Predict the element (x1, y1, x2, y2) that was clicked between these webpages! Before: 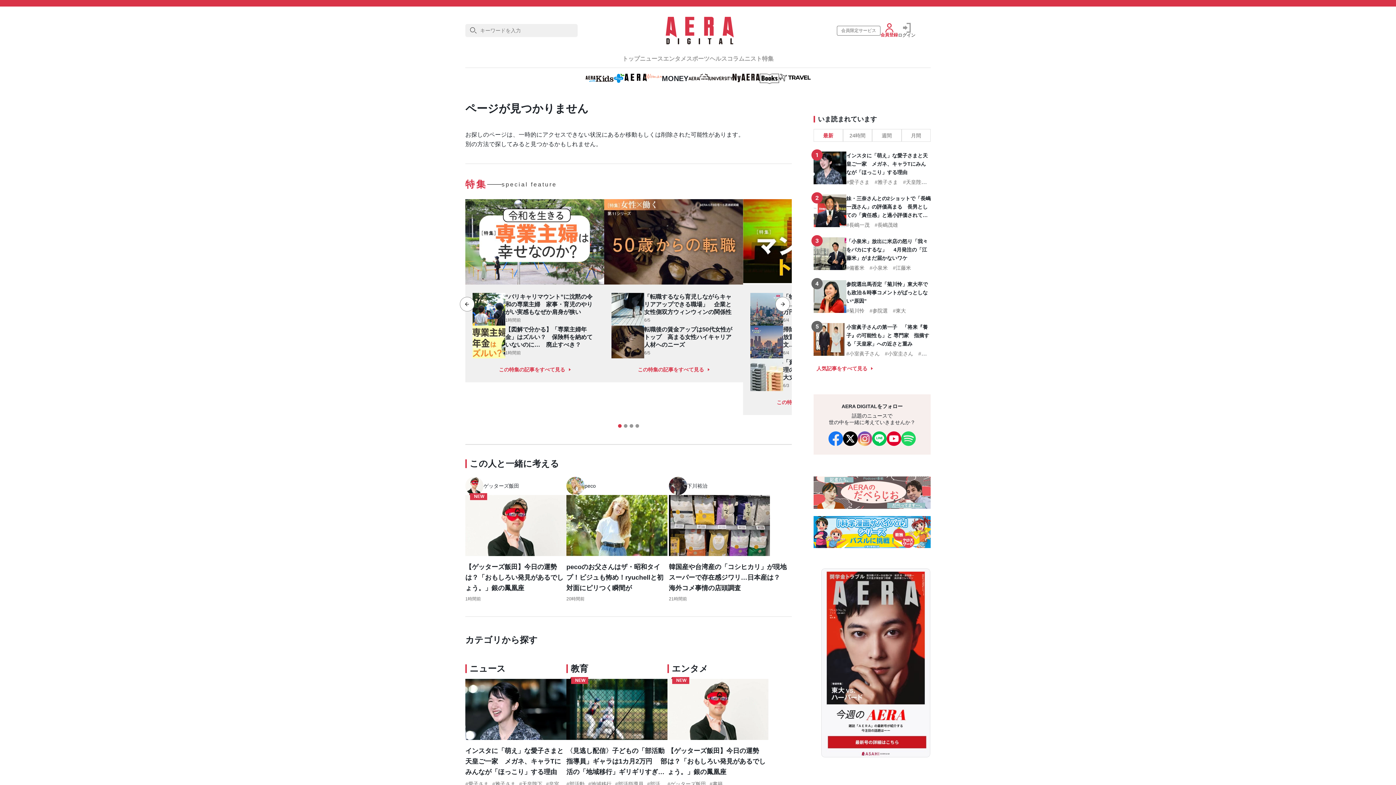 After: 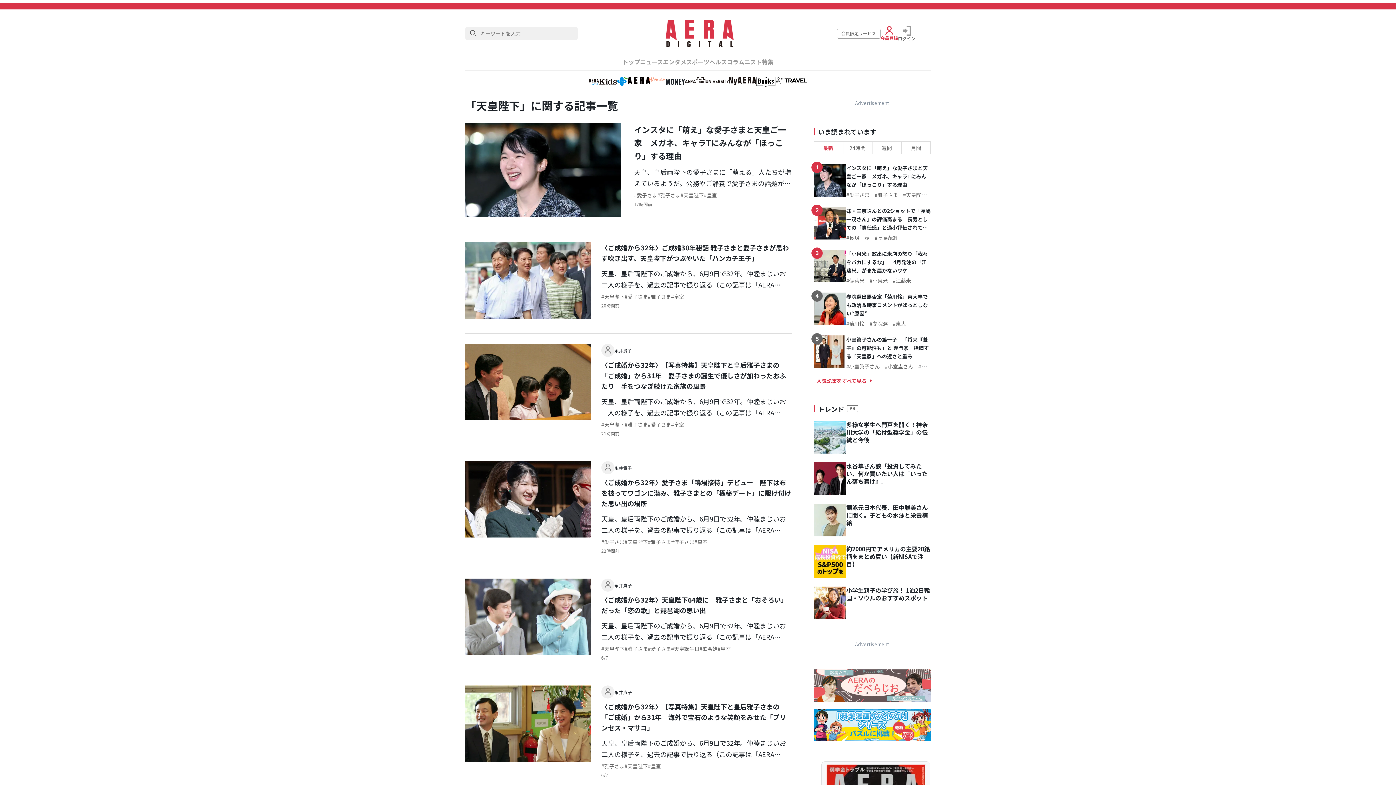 Action: bbox: (903, 179, 926, 185) label: 天皇陛下